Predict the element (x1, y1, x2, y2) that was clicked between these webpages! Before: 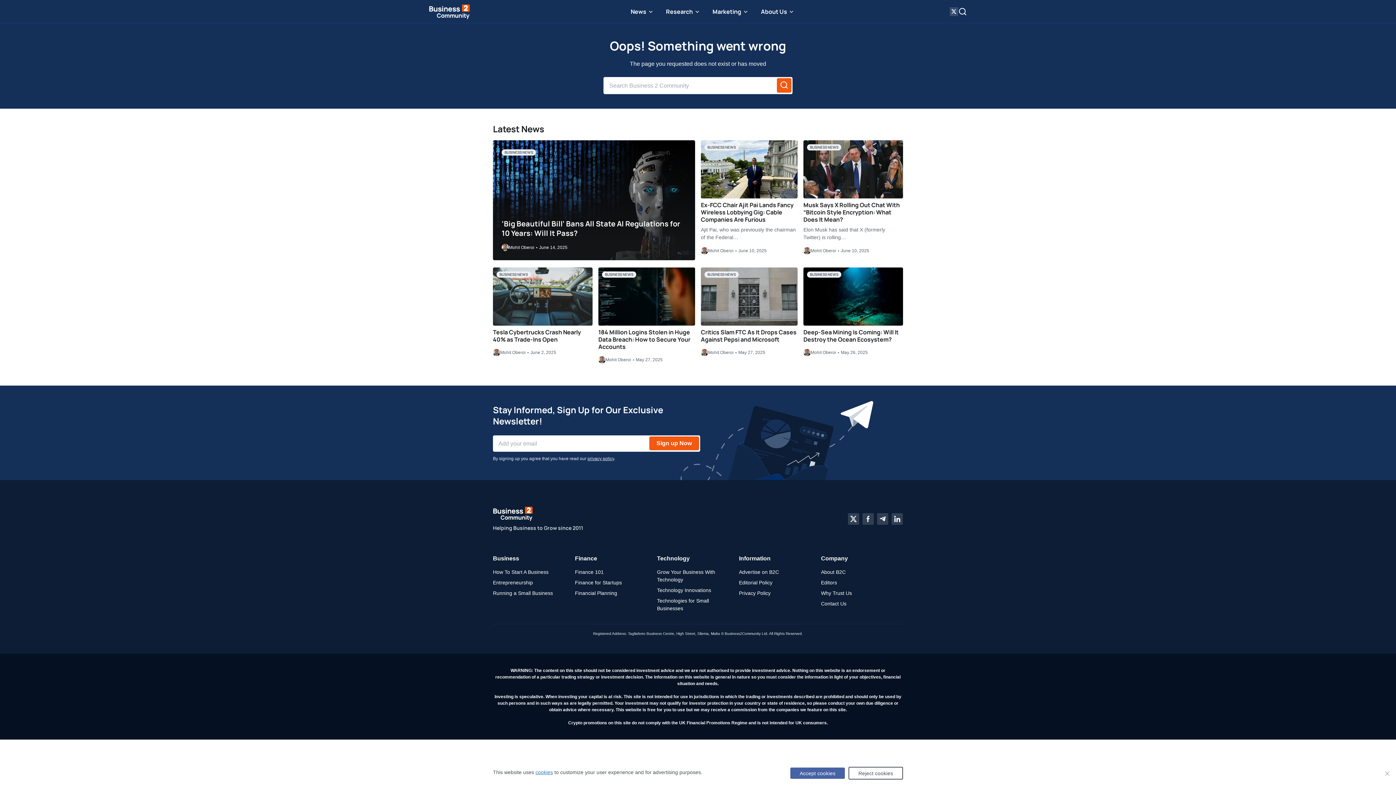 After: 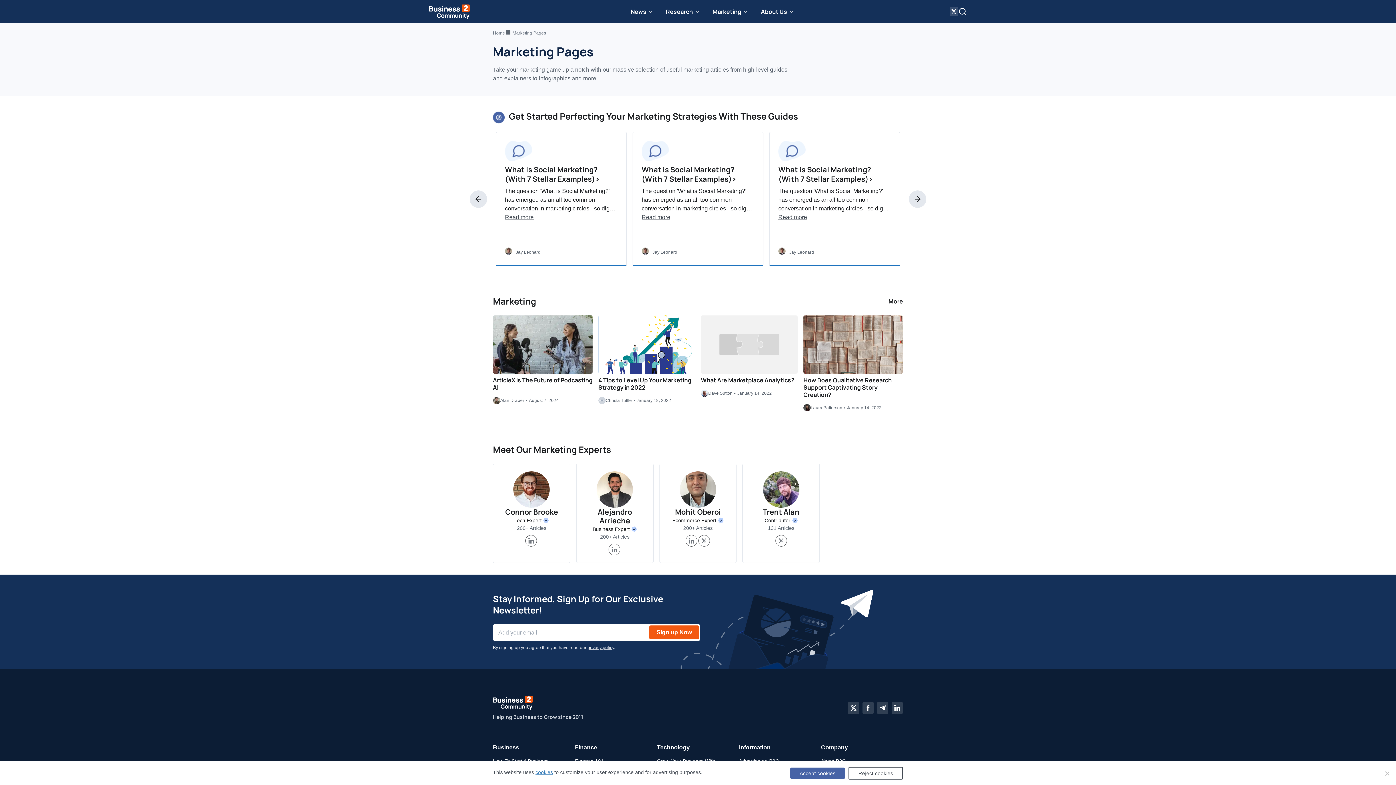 Action: bbox: (708, 0, 753, 23) label: Marketing